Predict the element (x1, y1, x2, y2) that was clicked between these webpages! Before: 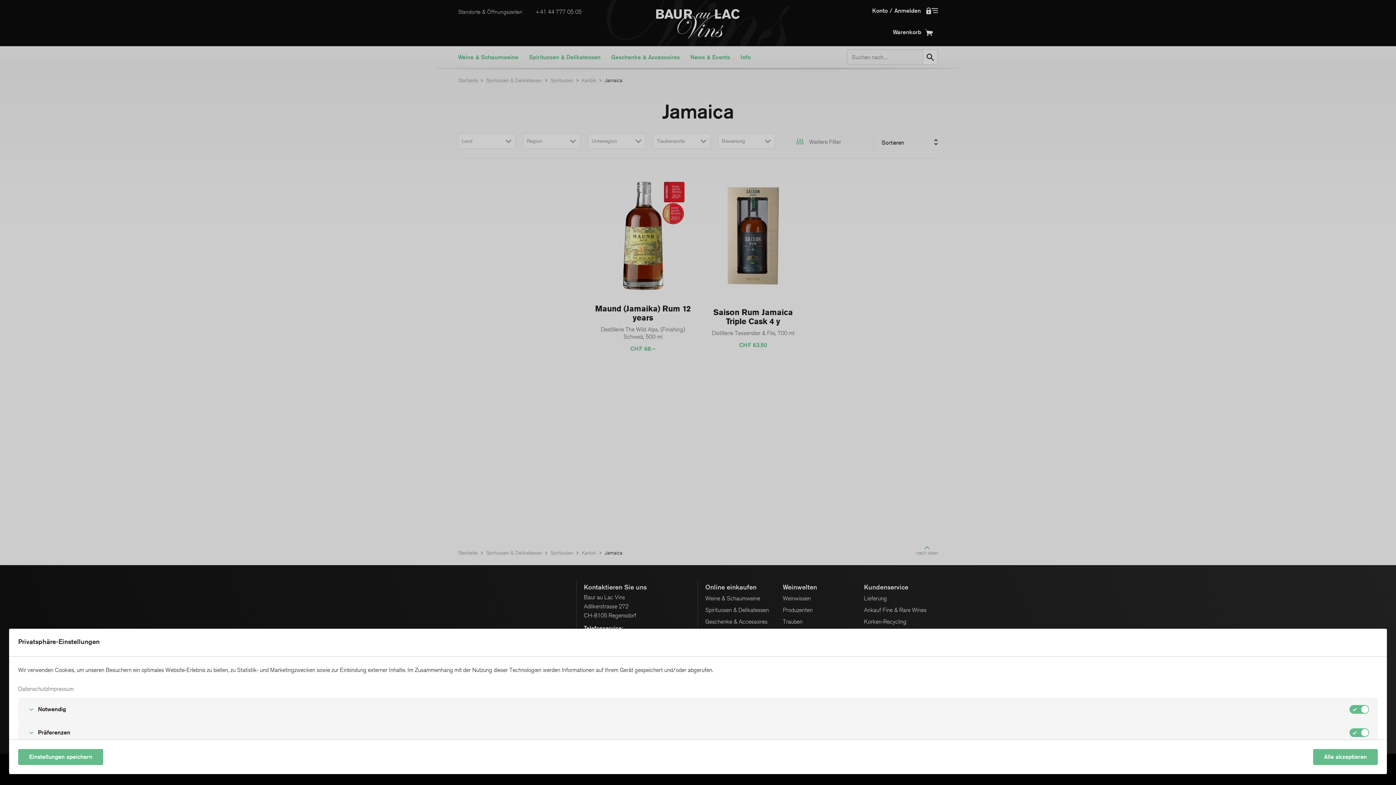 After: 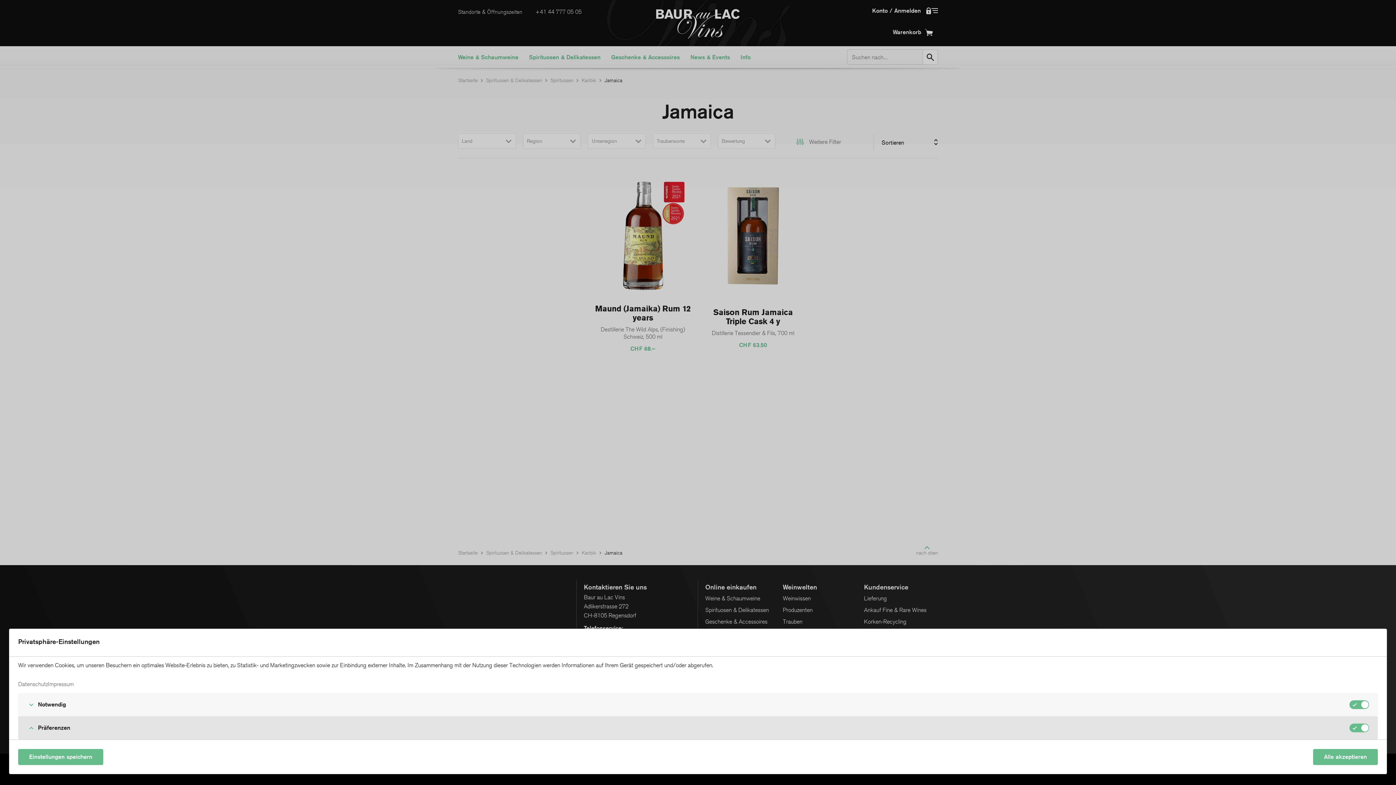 Action: bbox: (18, 721, 1378, 744) label: Präferenzen
Präferenzen